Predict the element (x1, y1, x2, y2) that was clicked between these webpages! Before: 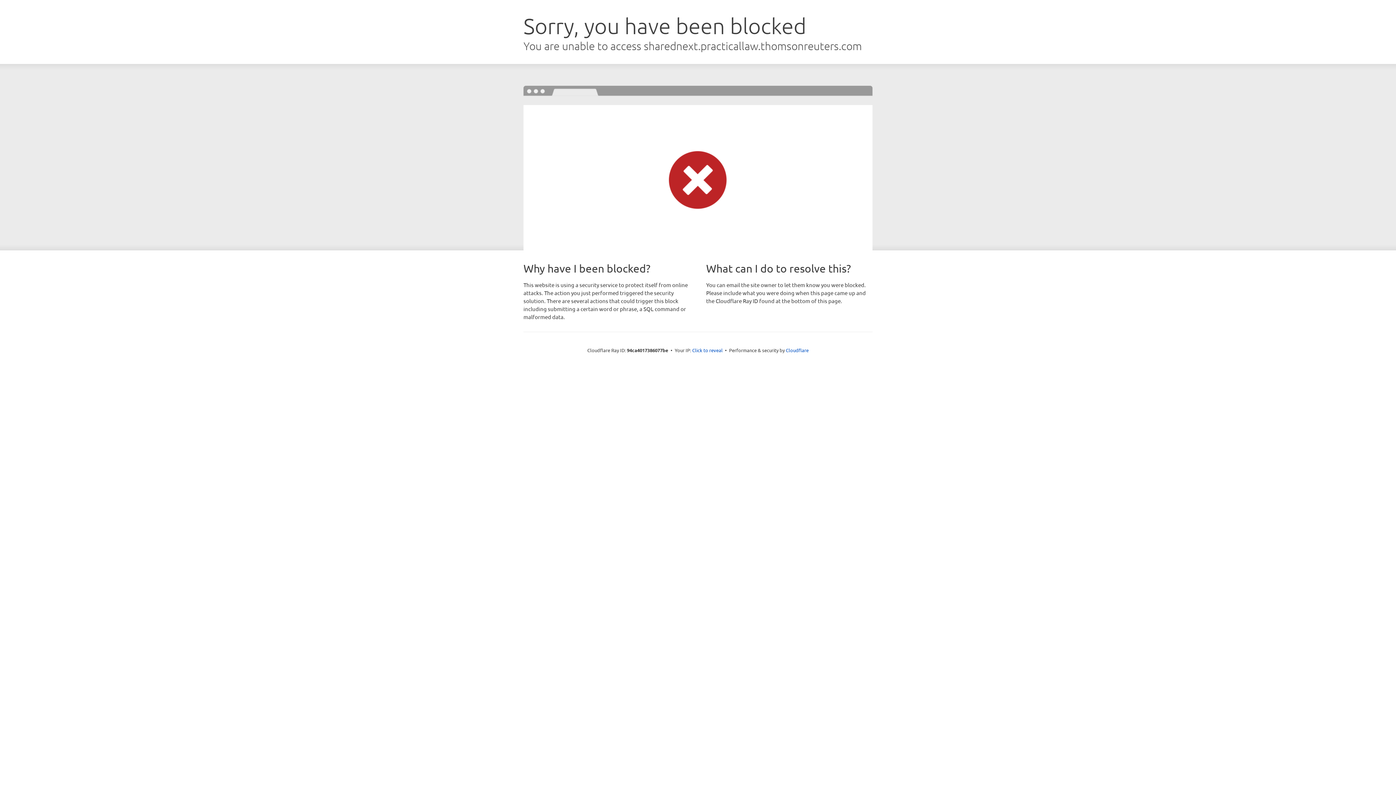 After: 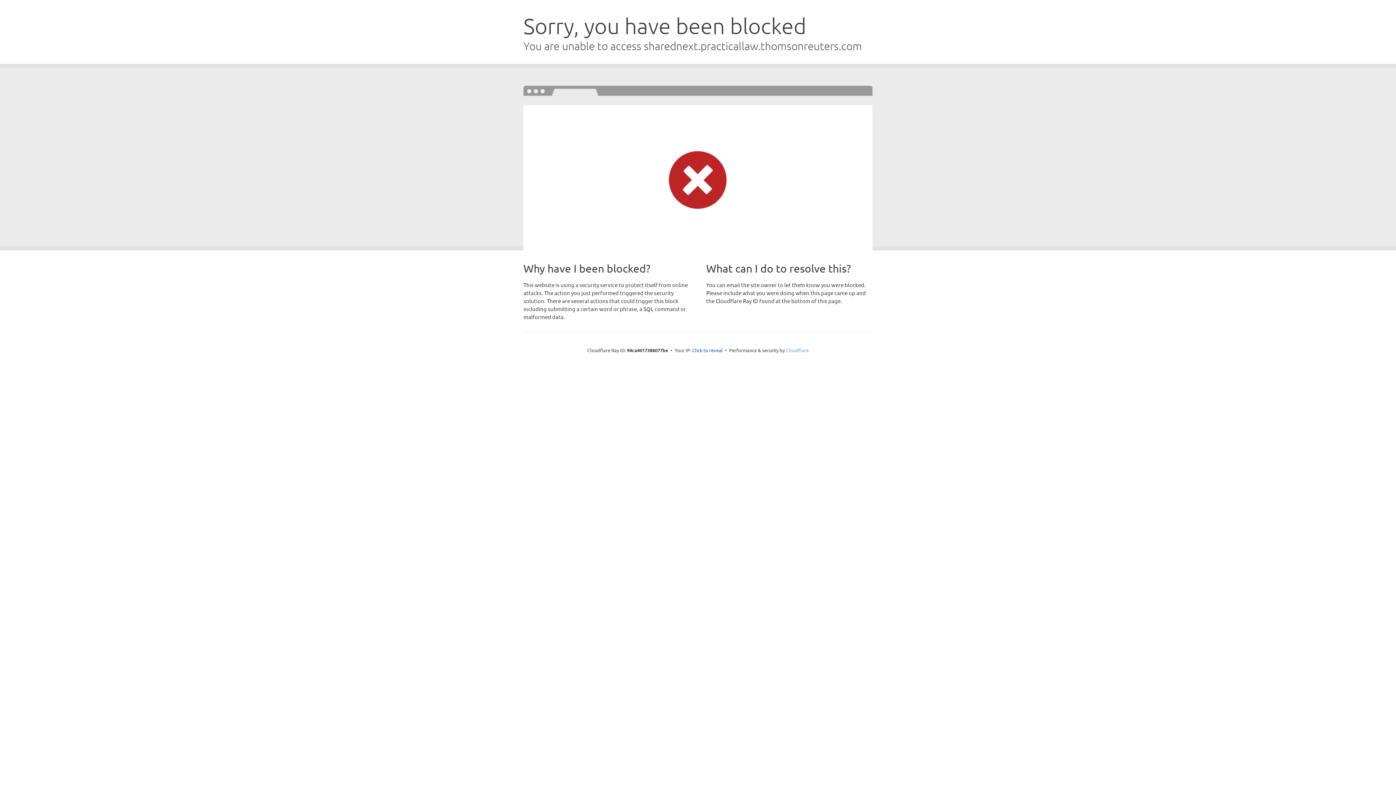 Action: label: Cloudflare bbox: (786, 347, 808, 353)